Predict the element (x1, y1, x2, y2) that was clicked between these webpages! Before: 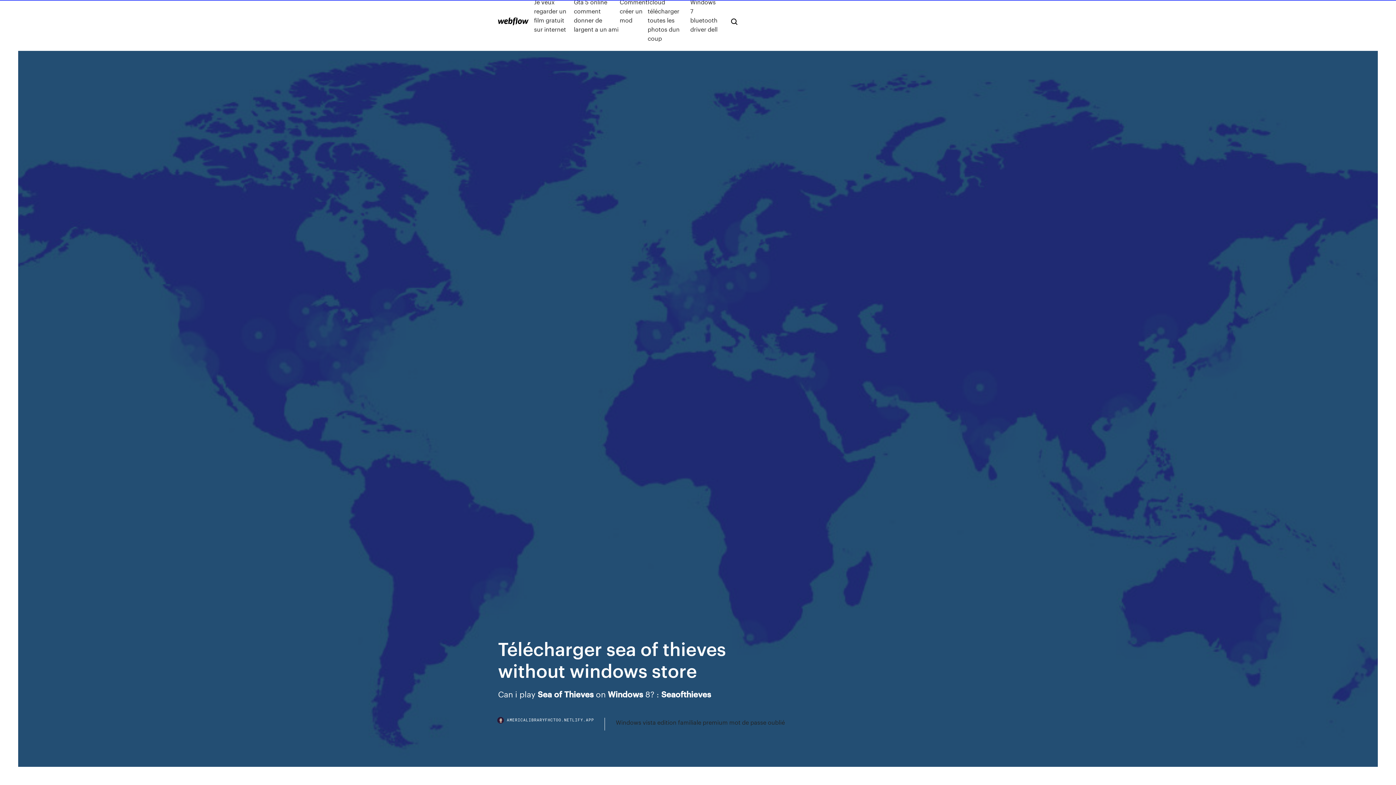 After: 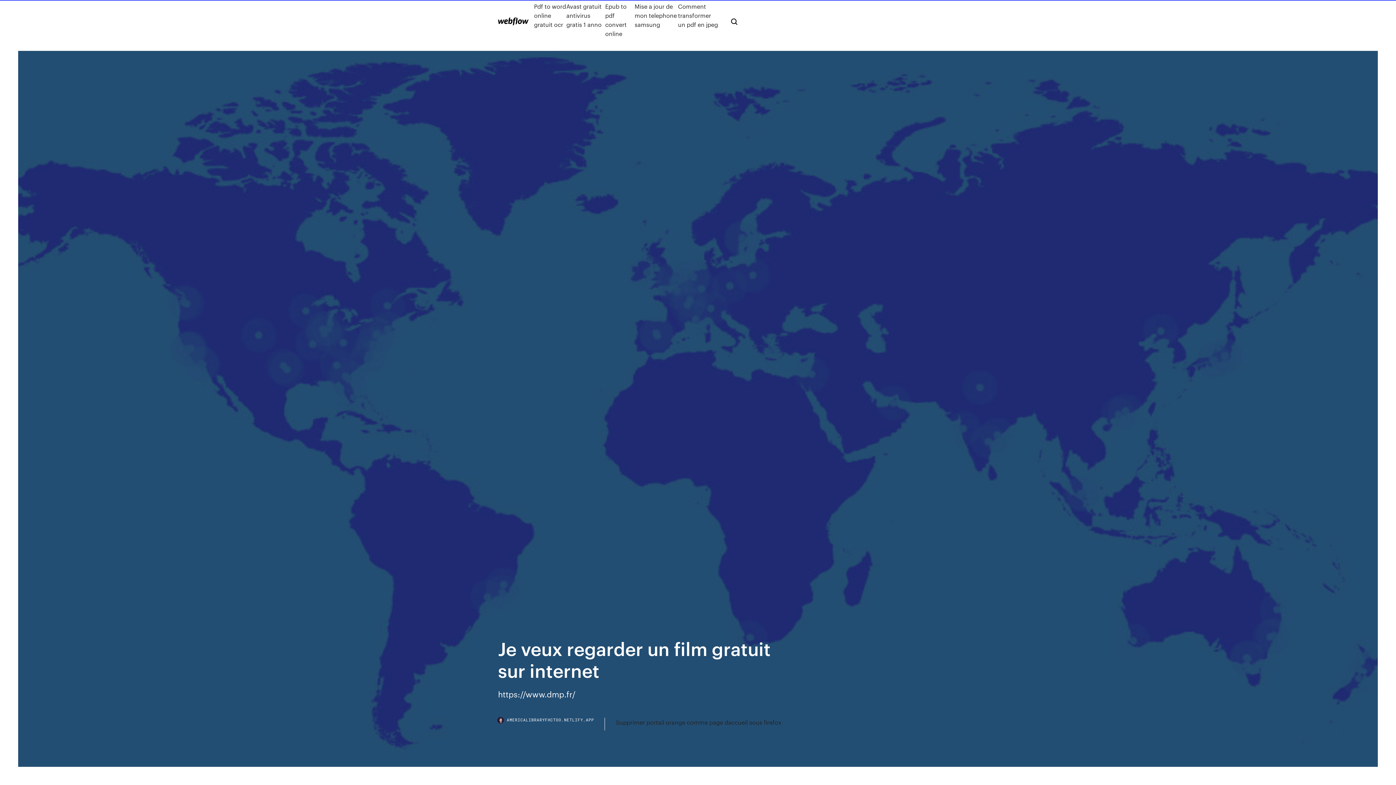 Action: label: Je veux regarder un film gratuit sur internet bbox: (534, -2, 574, 42)